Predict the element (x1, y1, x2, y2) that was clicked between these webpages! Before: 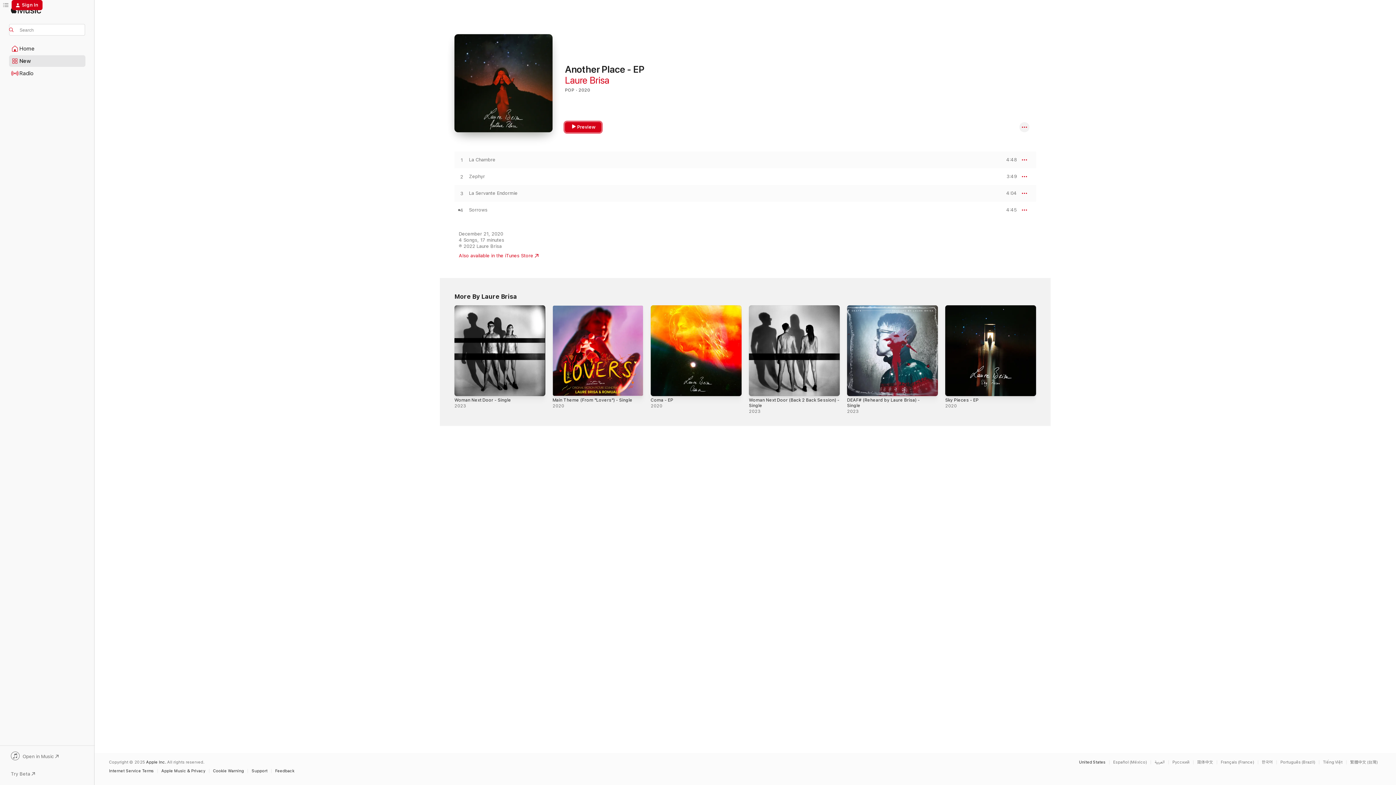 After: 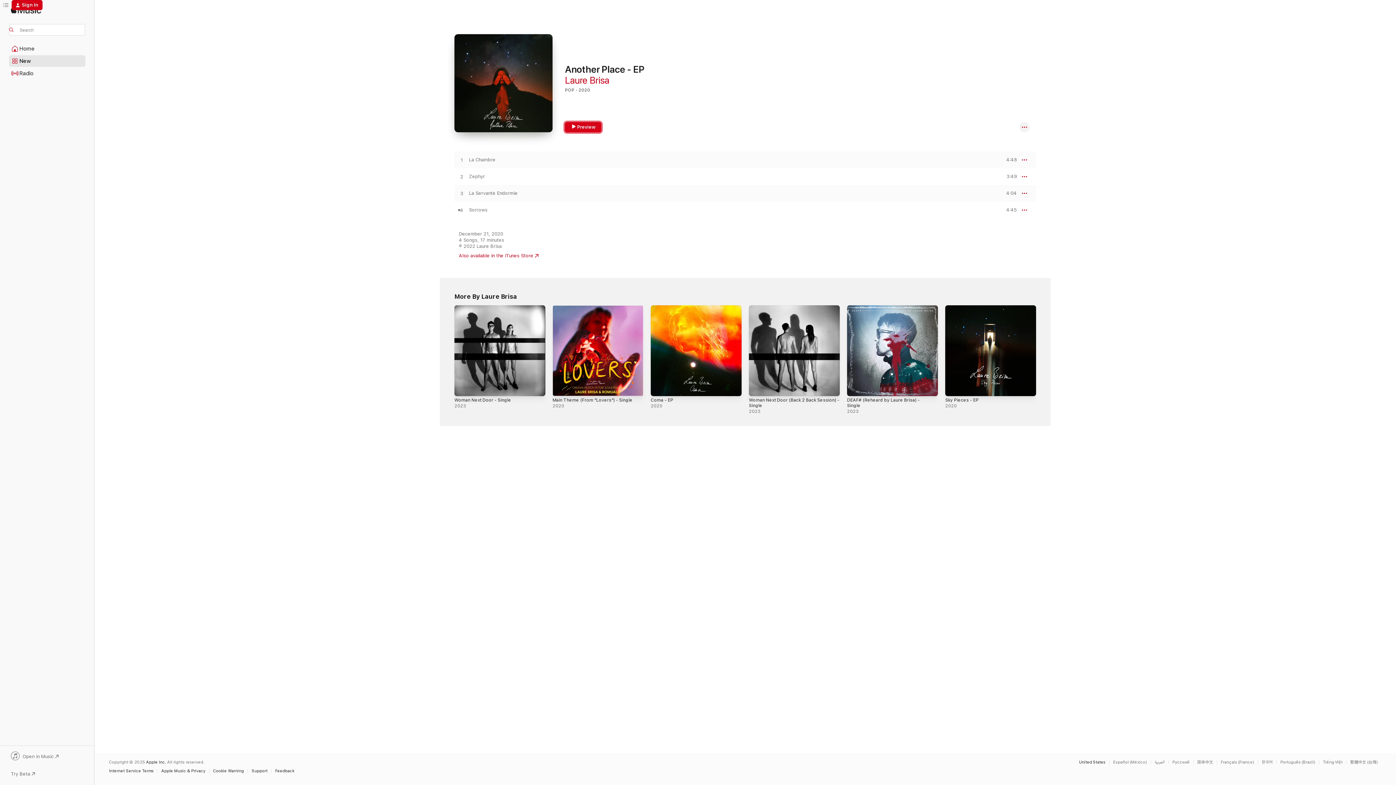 Action: label: Preview bbox: (565, 122, 601, 132)